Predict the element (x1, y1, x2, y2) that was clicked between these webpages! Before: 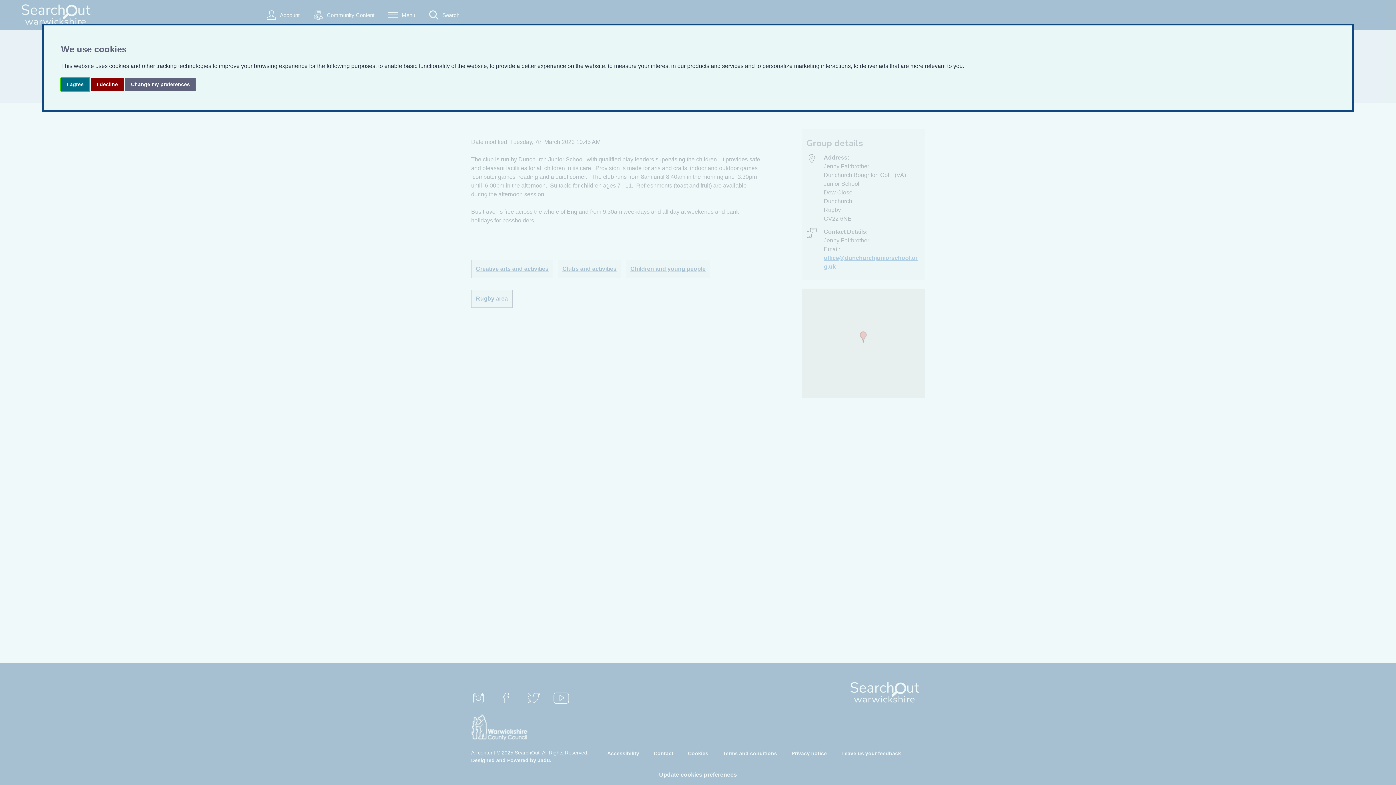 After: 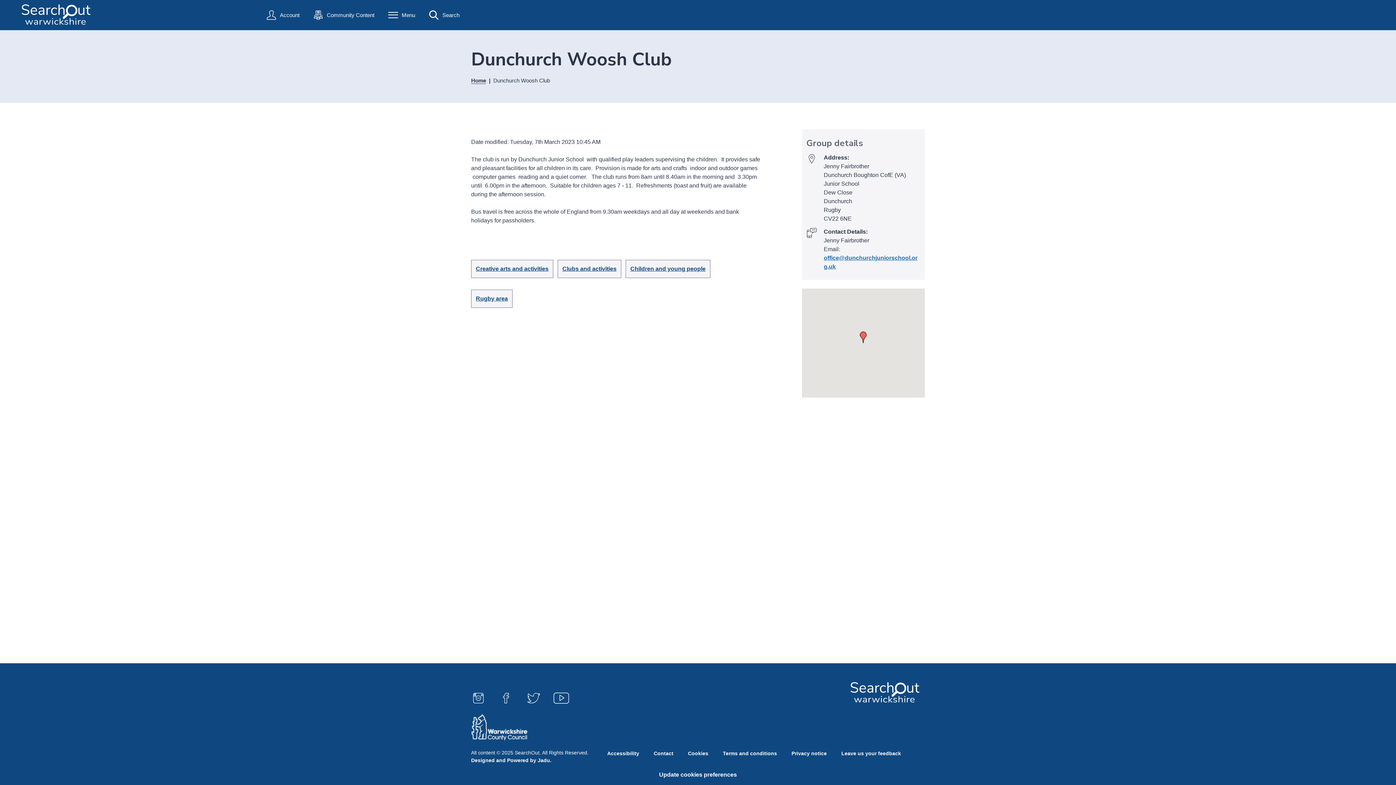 Action: label: I agree bbox: (61, 77, 89, 91)